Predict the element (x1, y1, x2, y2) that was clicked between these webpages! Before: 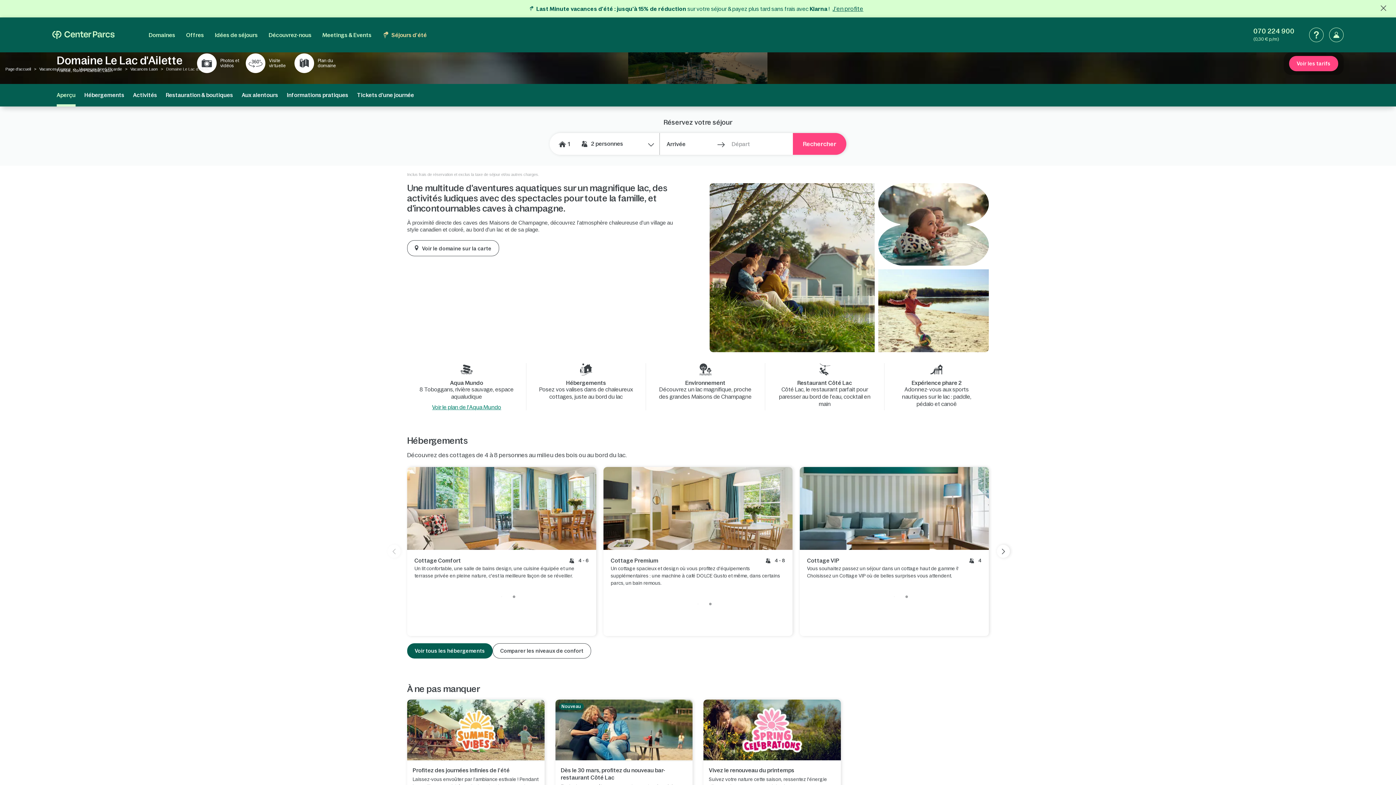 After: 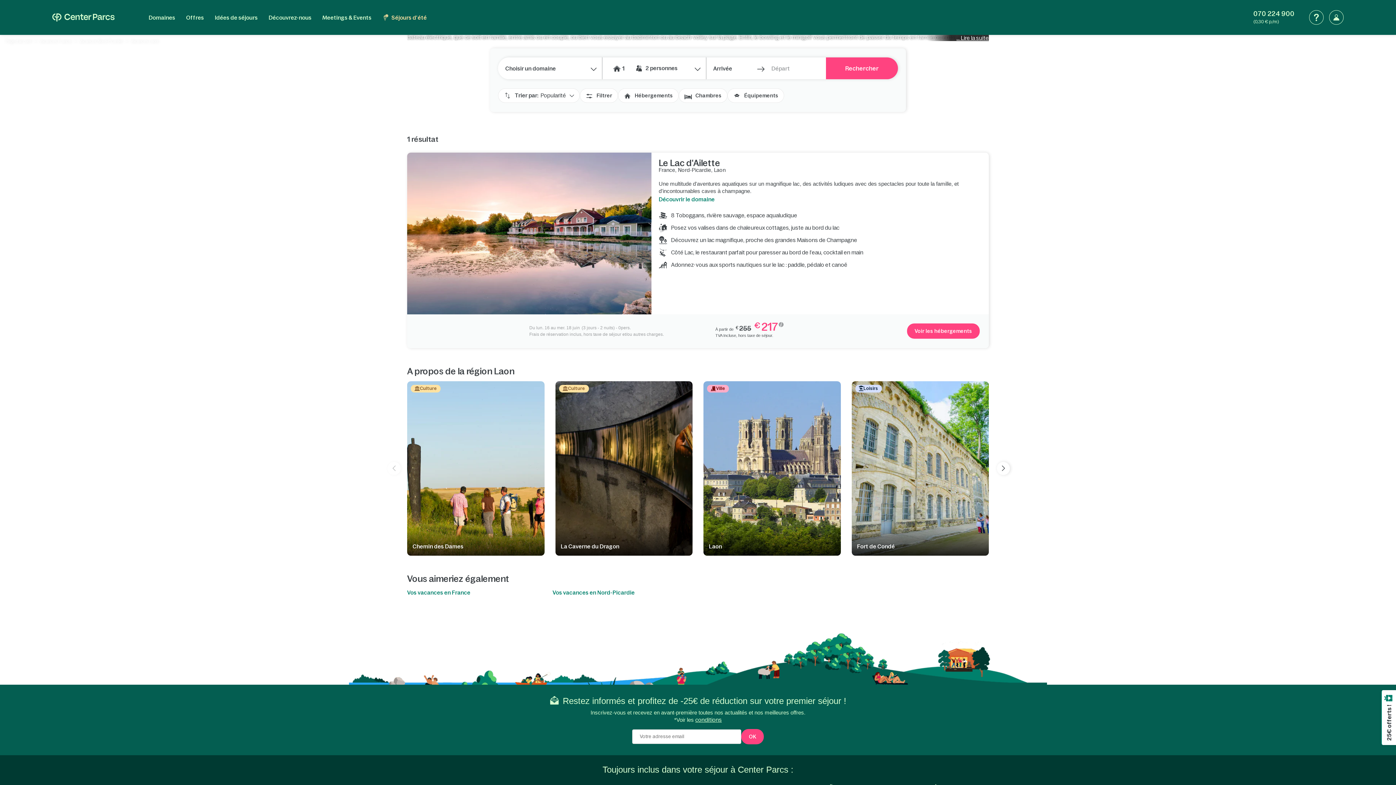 Action: bbox: (130, 66, 157, 71) label: Vacances Laon